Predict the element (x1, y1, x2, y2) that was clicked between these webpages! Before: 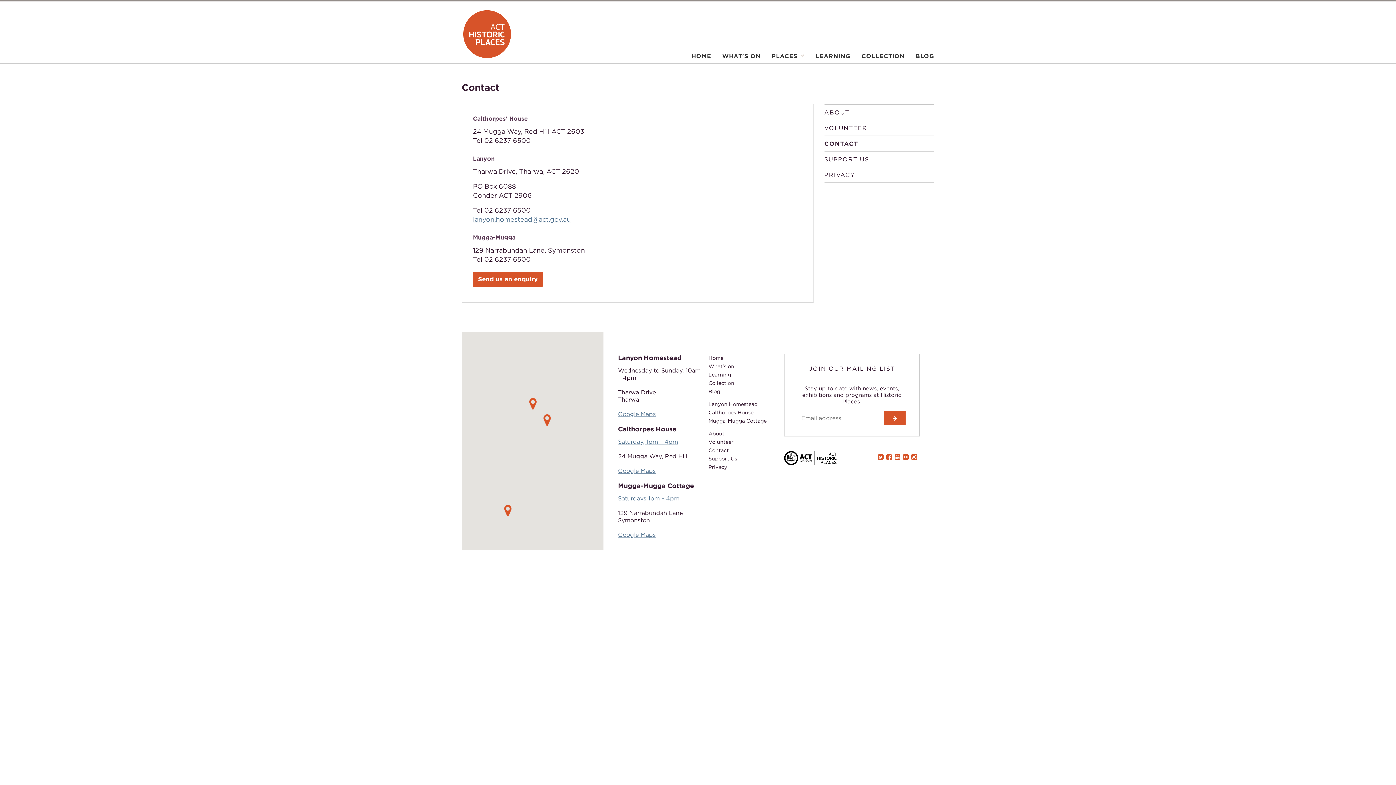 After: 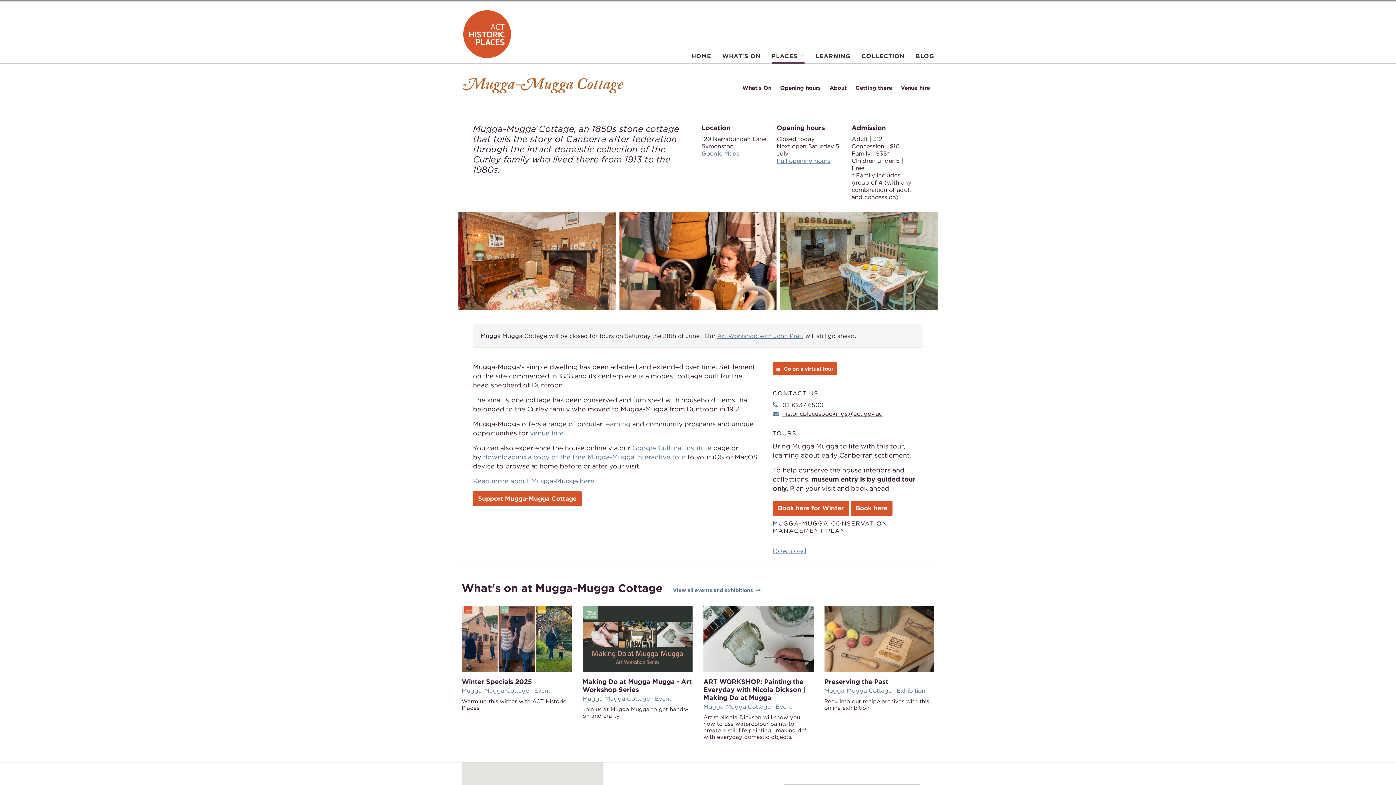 Action: bbox: (708, 417, 780, 425) label: Mugga-Mugga Cottage